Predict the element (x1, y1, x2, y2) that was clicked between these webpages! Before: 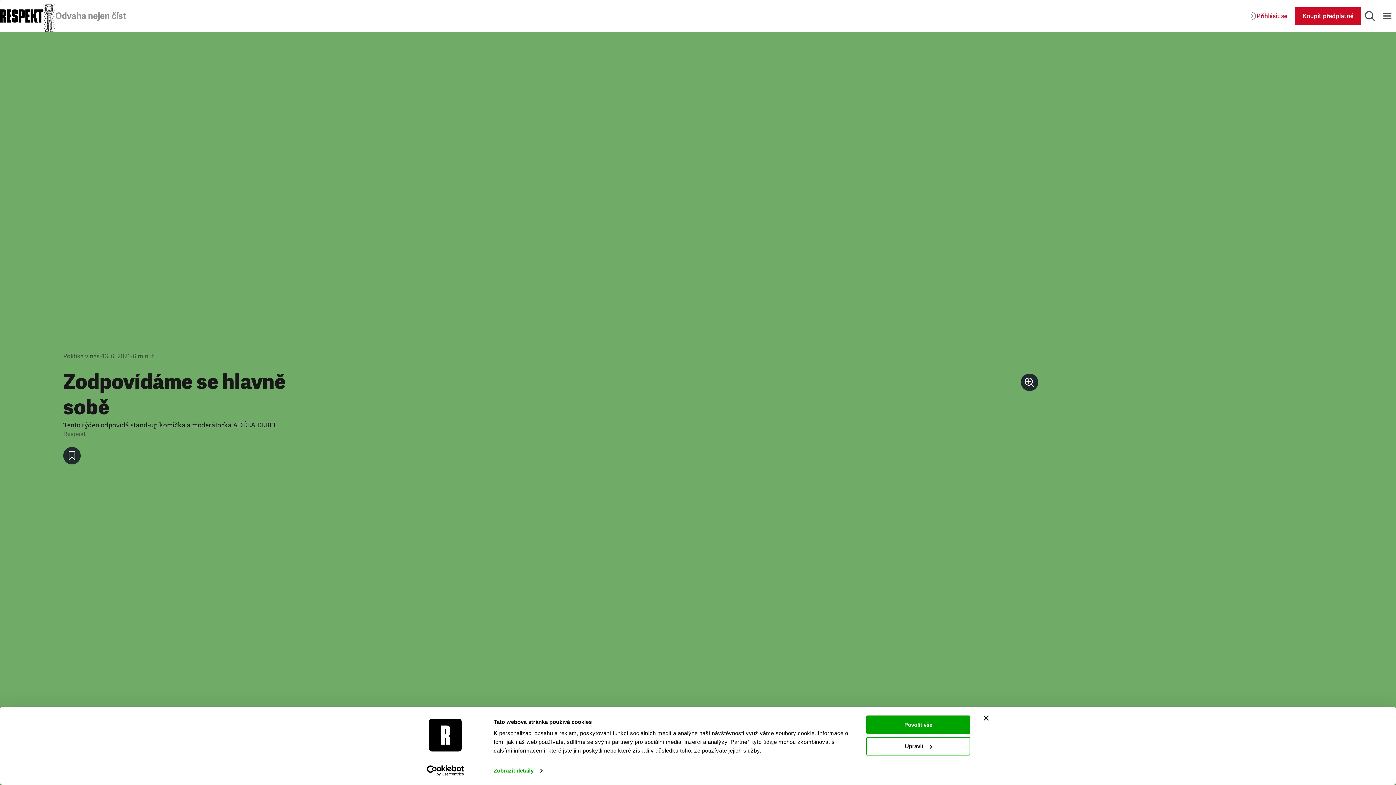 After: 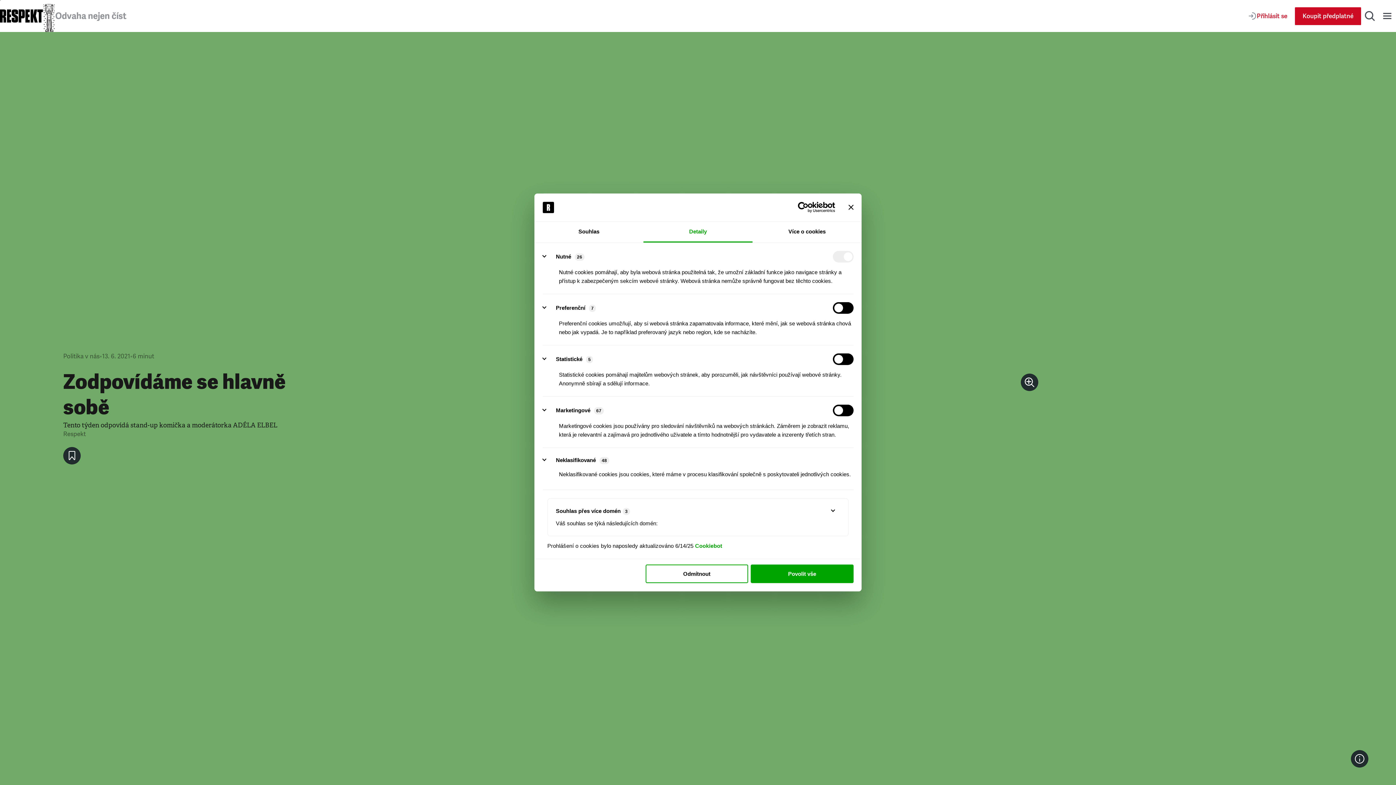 Action: bbox: (493, 765, 542, 776) label: Zobrazit detaily